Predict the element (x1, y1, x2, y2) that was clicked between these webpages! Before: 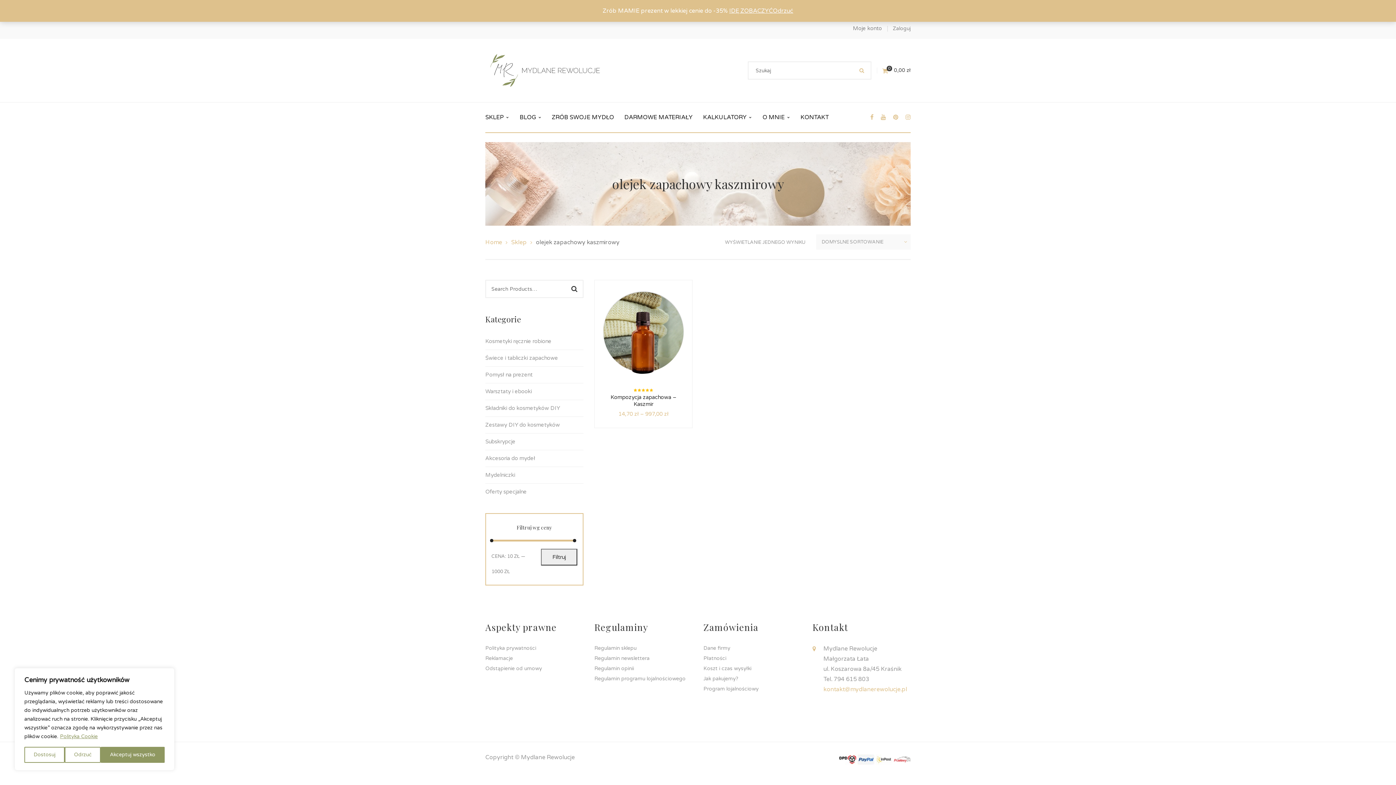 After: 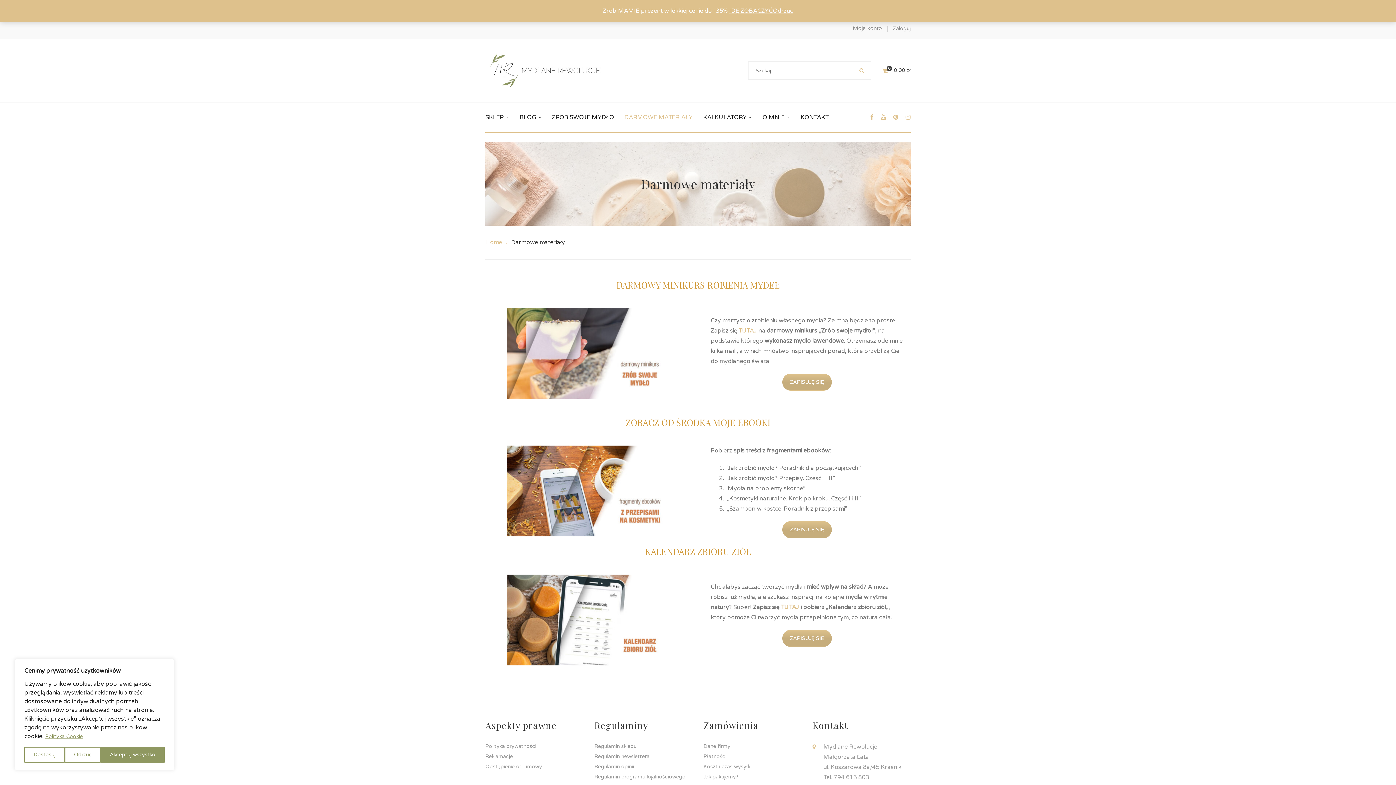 Action: label: DARMOWE MATERIAŁY bbox: (624, 102, 692, 132)